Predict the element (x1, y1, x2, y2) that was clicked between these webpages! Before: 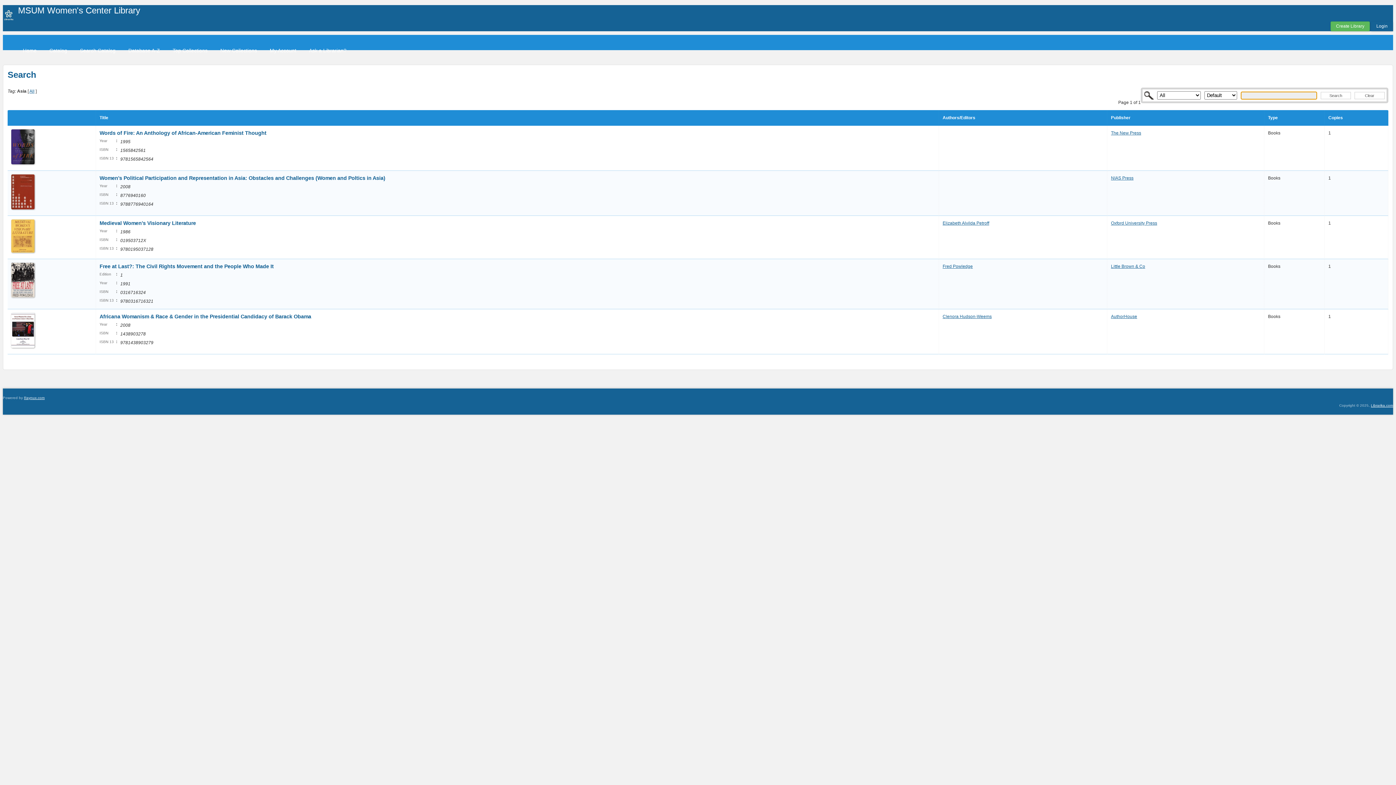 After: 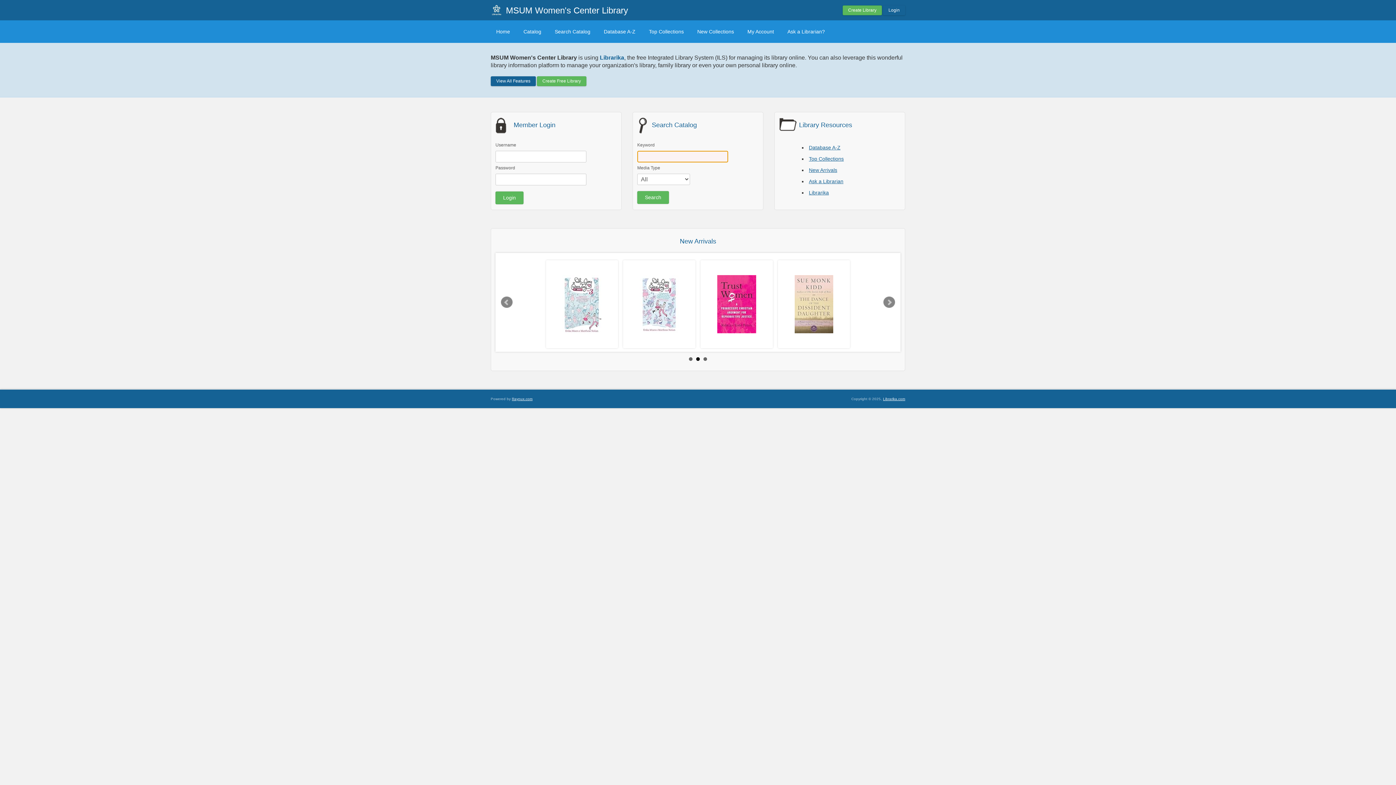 Action: label: Home bbox: (17, 44, 42, 56)